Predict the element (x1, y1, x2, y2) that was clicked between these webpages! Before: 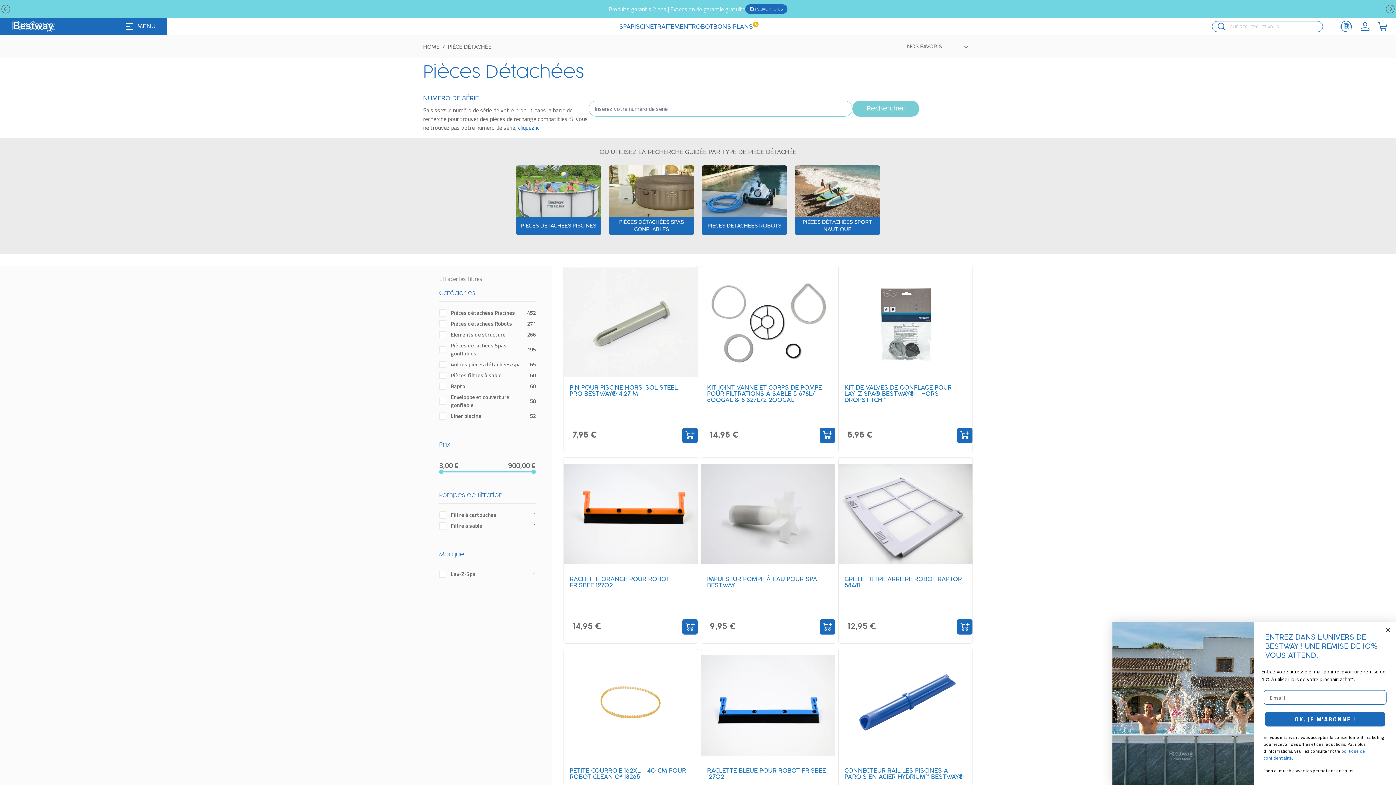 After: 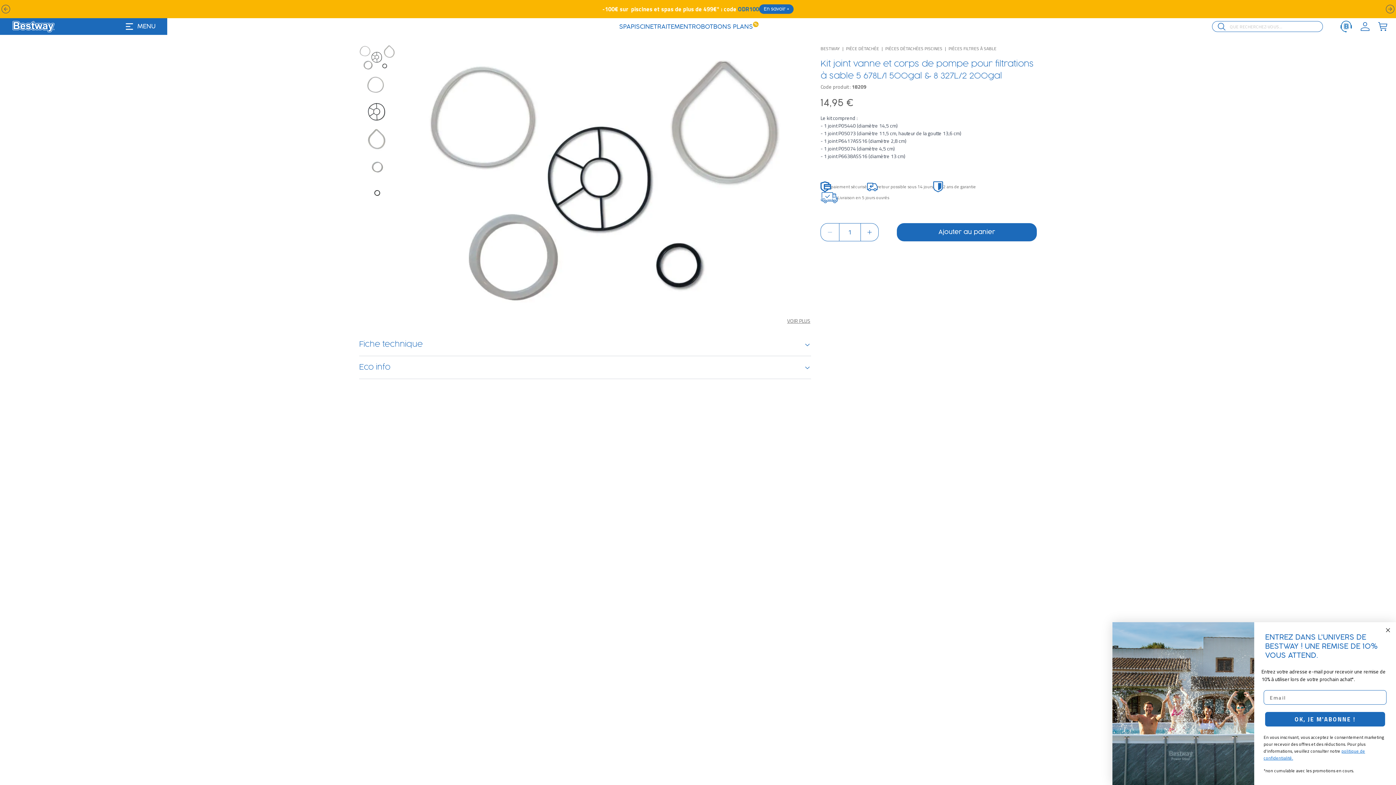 Action: label: KIT JOINT VANNE ET CORPS DE POMPE POUR FILTRATIONS À SABLE 5 678L/1 500GAL & 8 327L/2 200GAL bbox: (707, 385, 822, 403)